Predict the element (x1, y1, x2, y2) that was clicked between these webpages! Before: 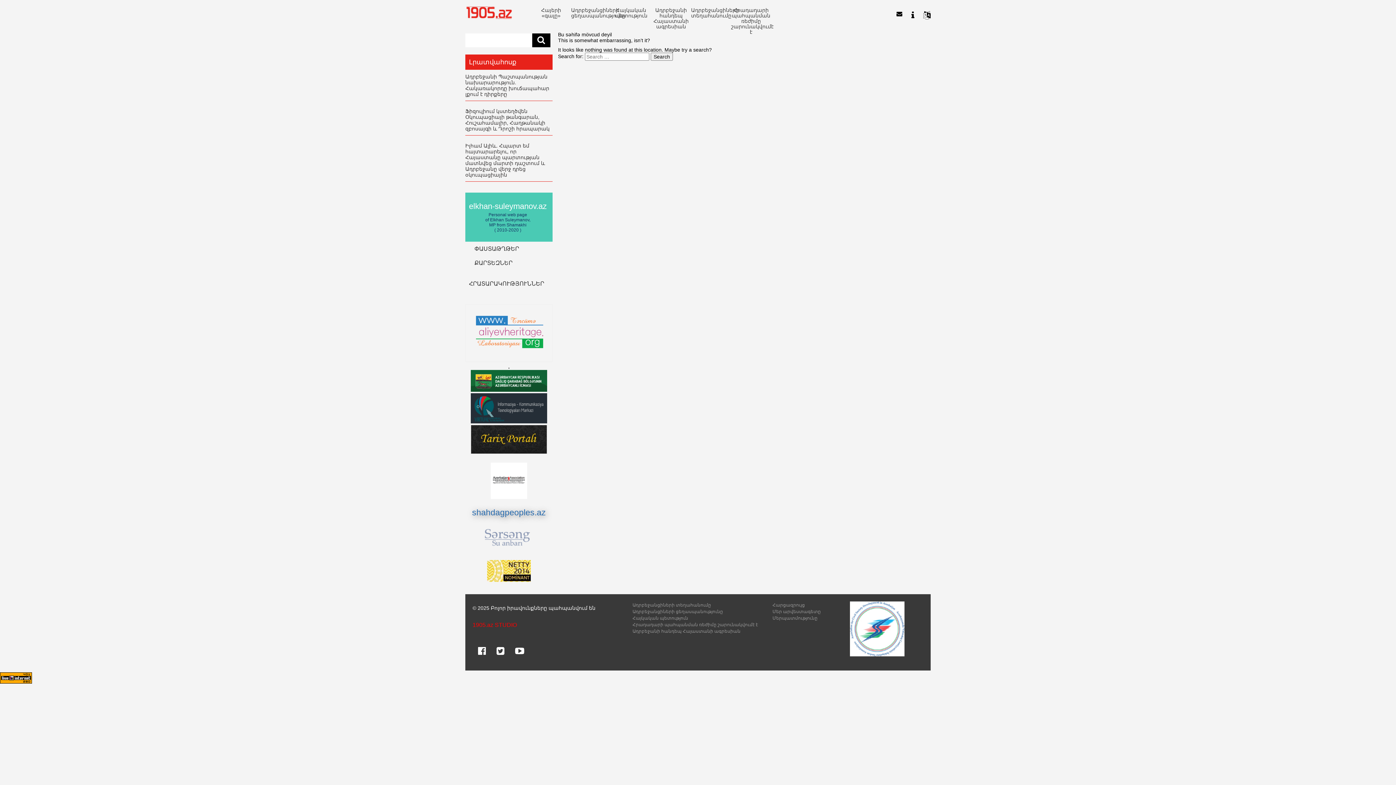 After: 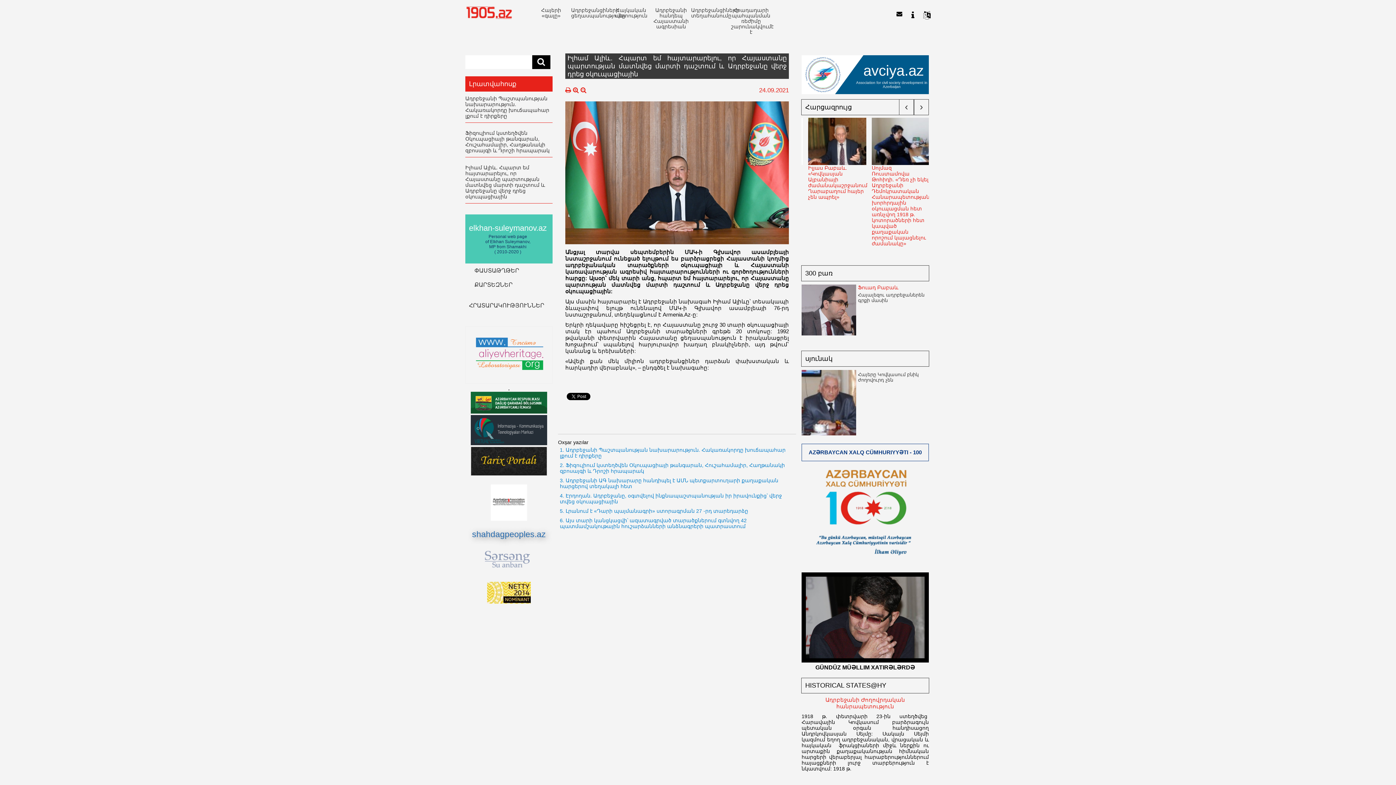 Action: label: Իլհամ Ալիև. Հպարտ եմ հայտարարելու, որ Հայաստանը պարտության մատնվեց մարտի դաշտում և Ադրբեջանը վերջ դրեց օկուպացիային bbox: (465, 142, 552, 177)